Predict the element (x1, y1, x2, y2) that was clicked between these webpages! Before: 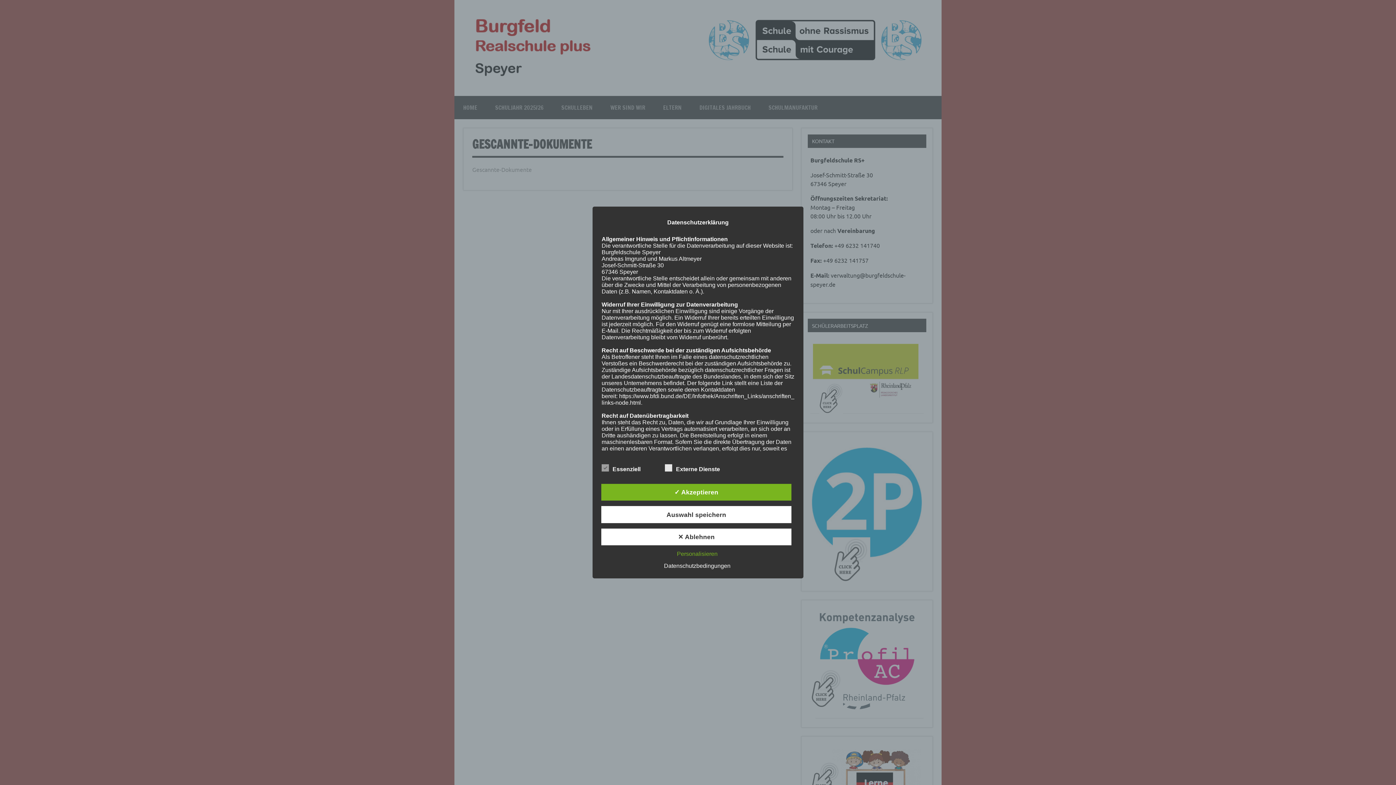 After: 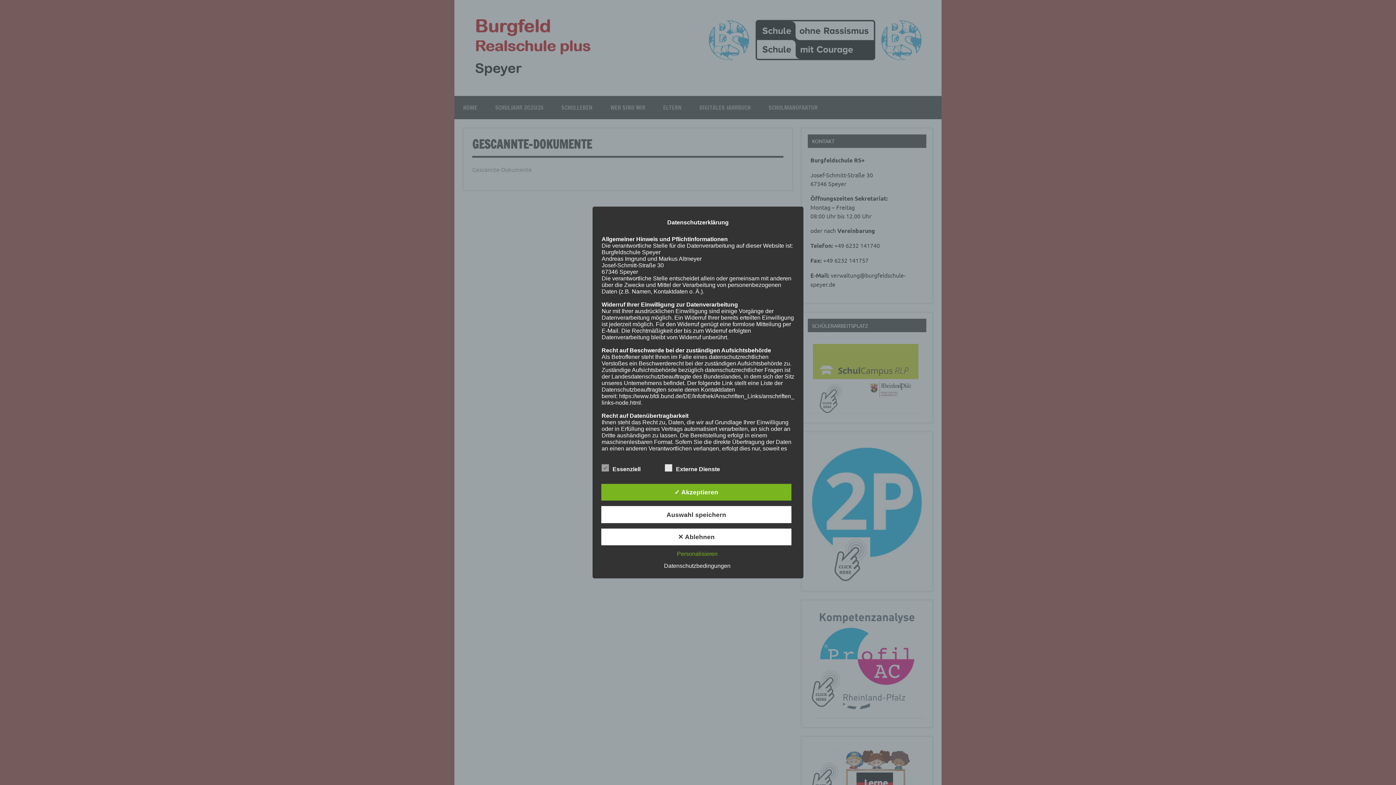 Action: label: Datenschutzbedingungen bbox: (660, 563, 734, 569)